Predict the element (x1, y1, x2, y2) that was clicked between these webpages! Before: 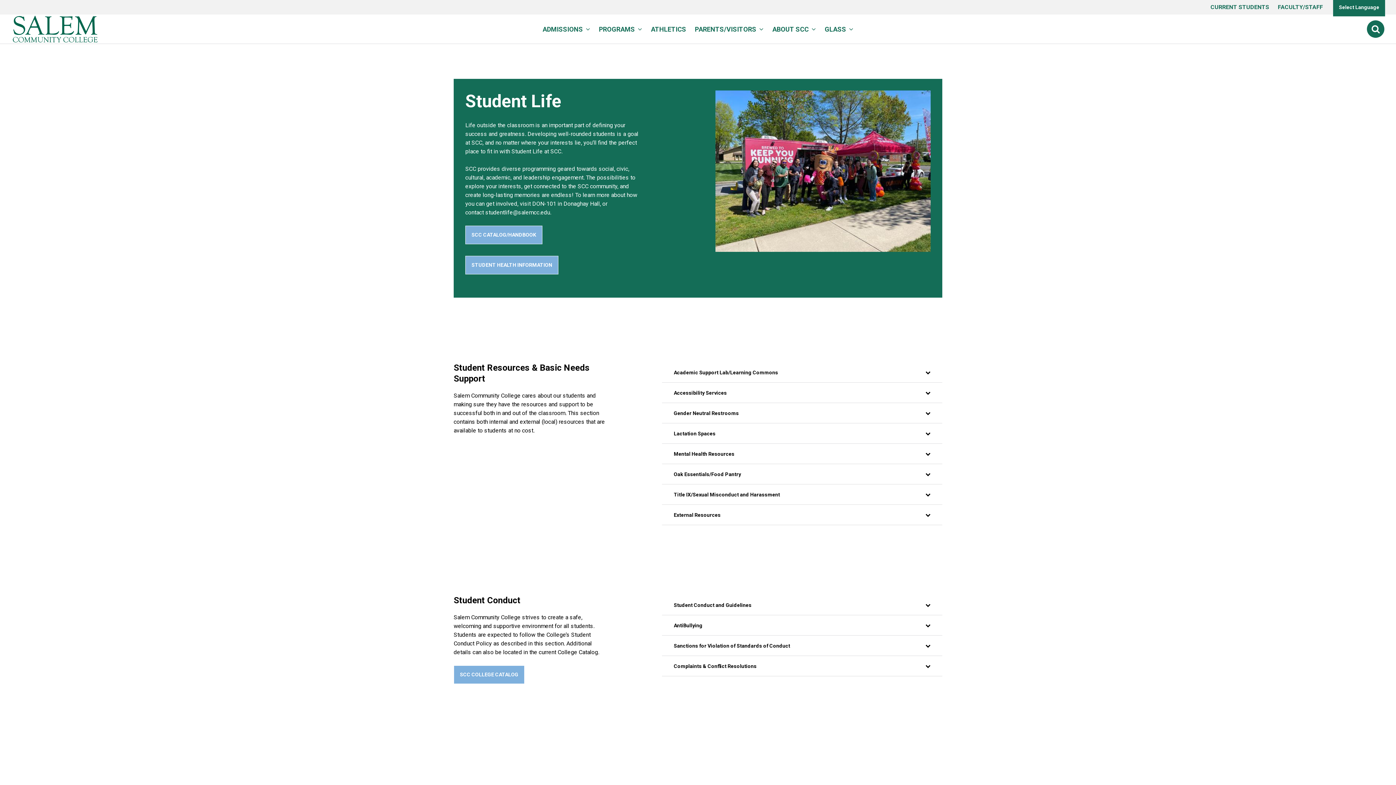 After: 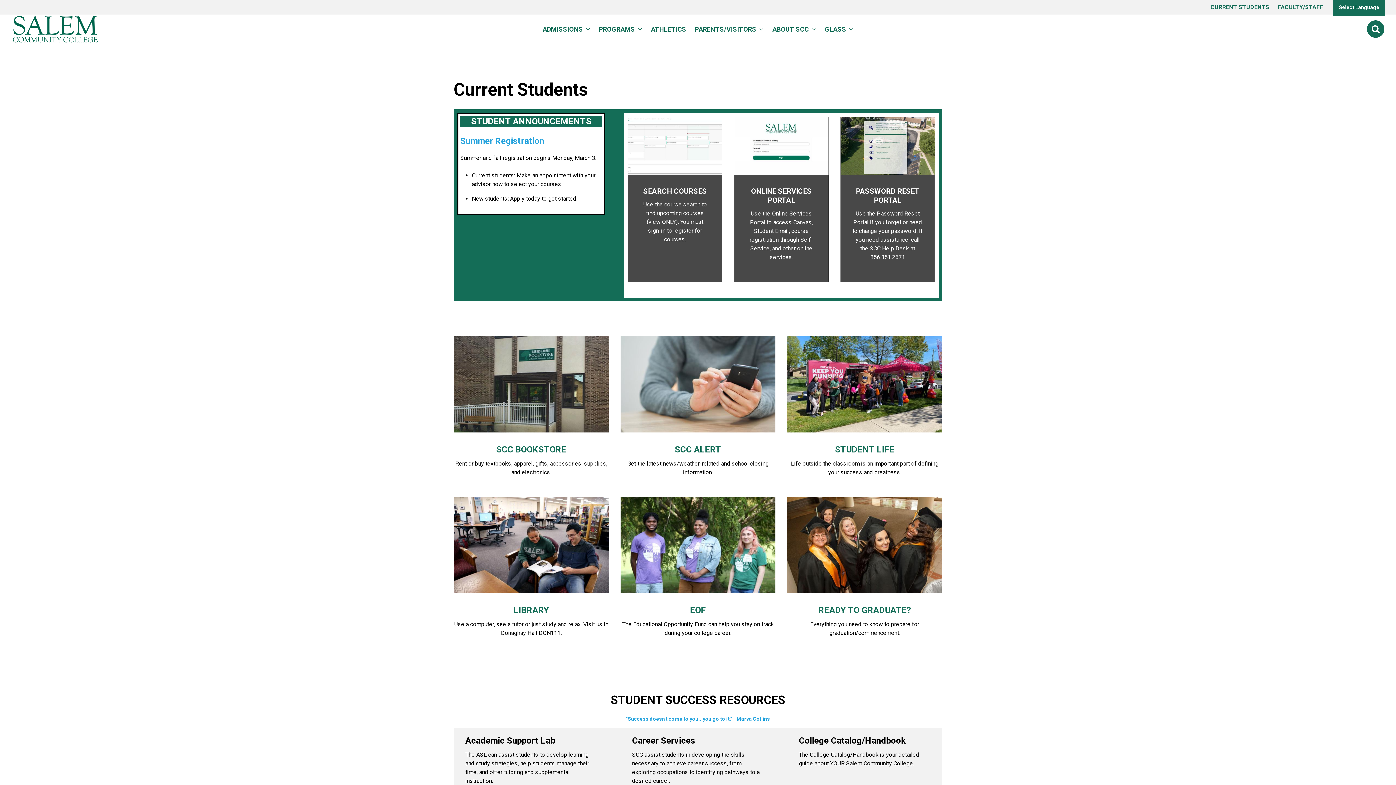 Action: label: CURRENT STUDENTS bbox: (1210, 0, 1269, 14)